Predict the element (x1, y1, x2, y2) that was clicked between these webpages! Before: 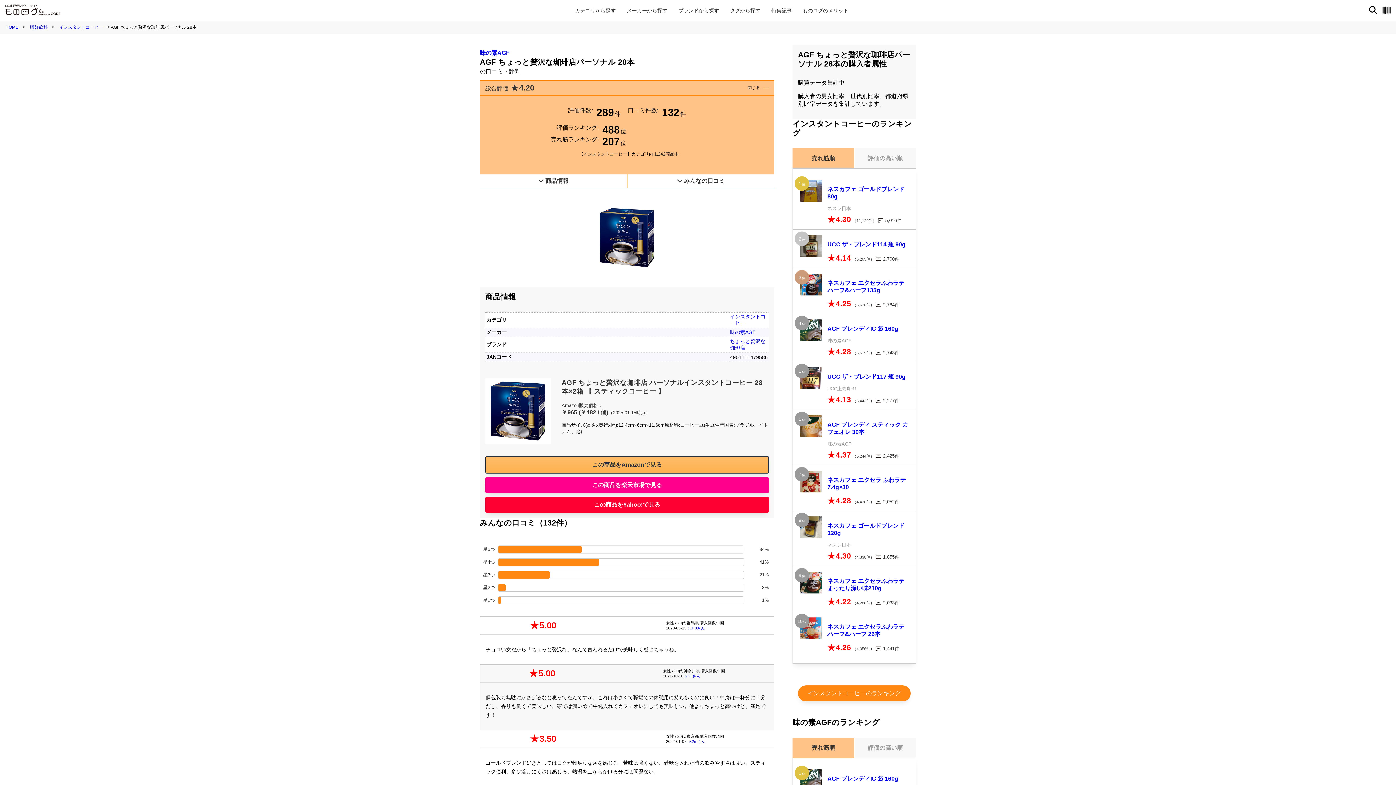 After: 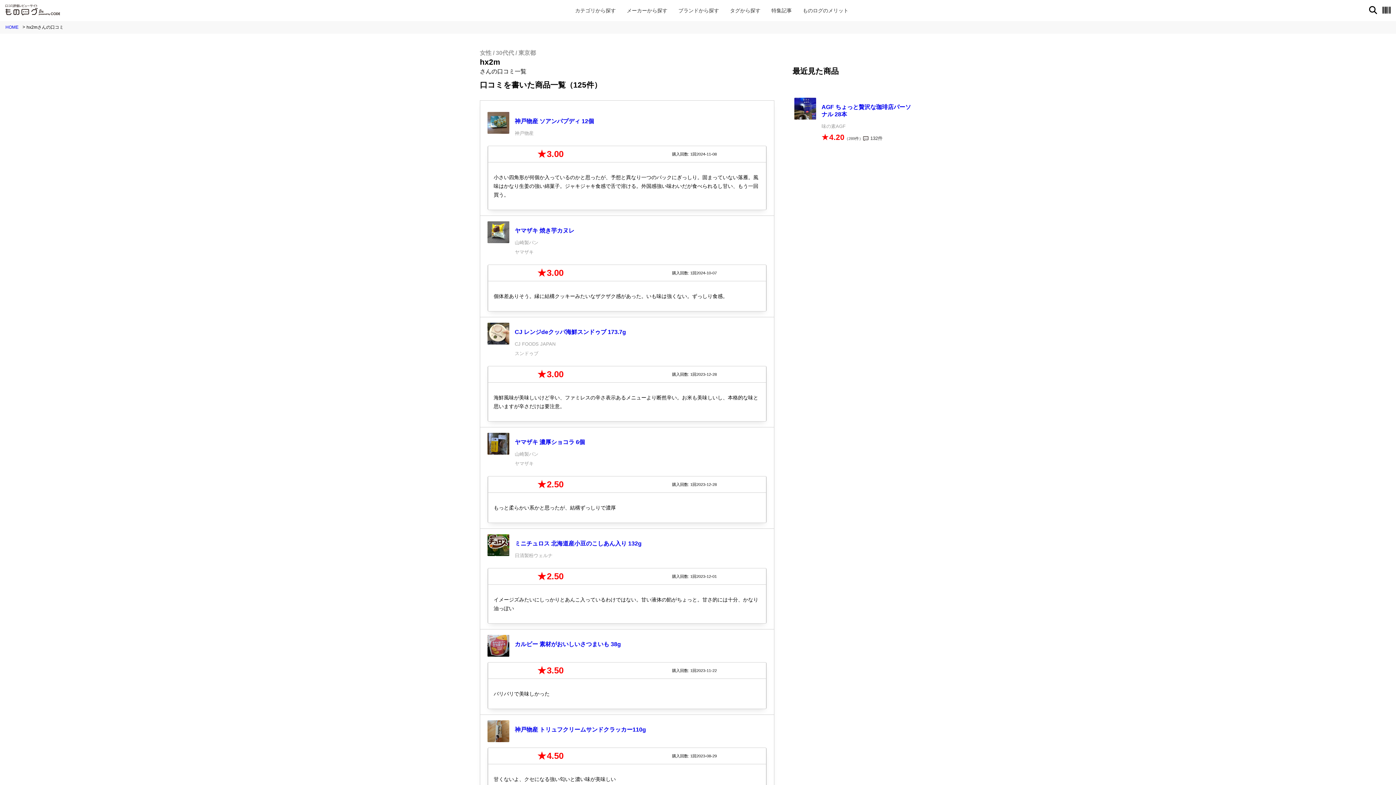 Action: bbox: (687, 739, 705, 744) label: hx2mさん